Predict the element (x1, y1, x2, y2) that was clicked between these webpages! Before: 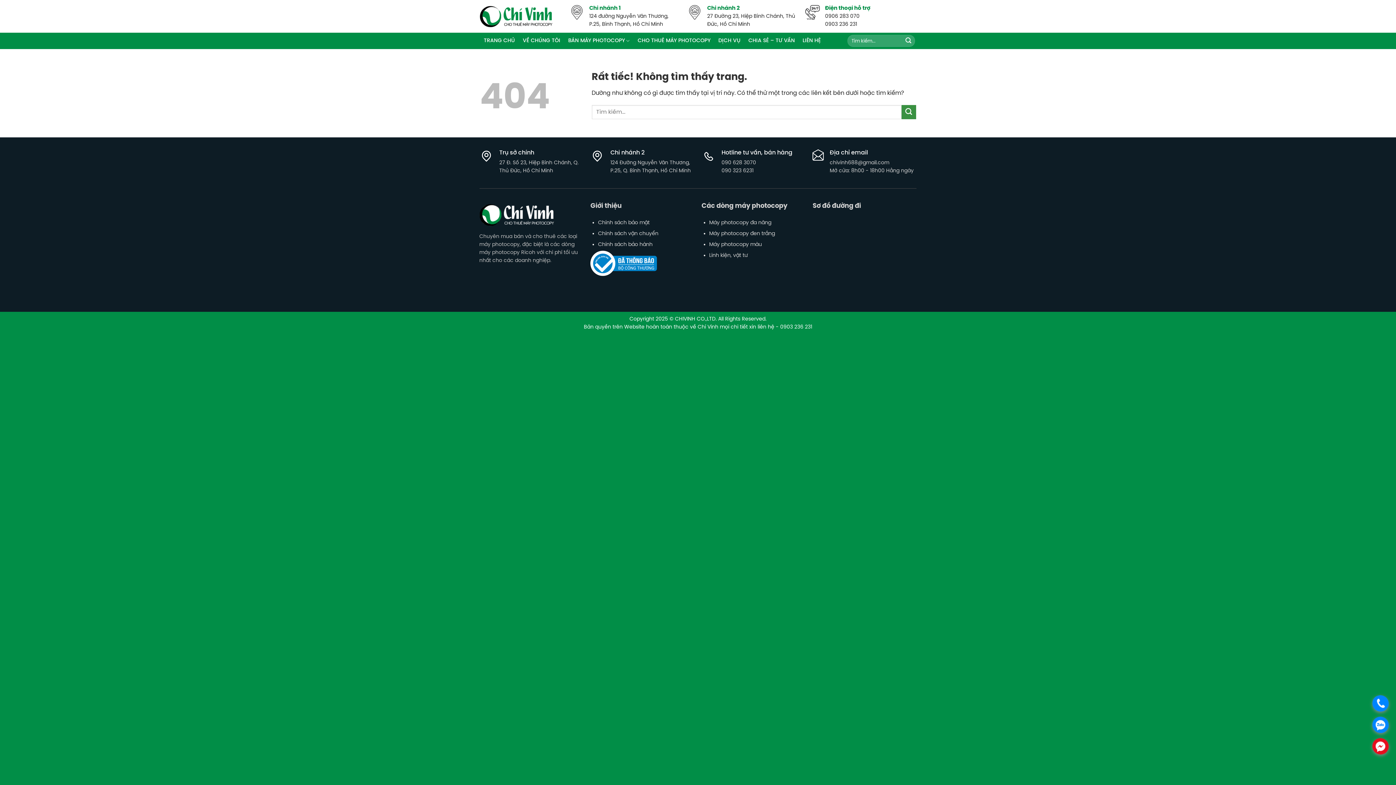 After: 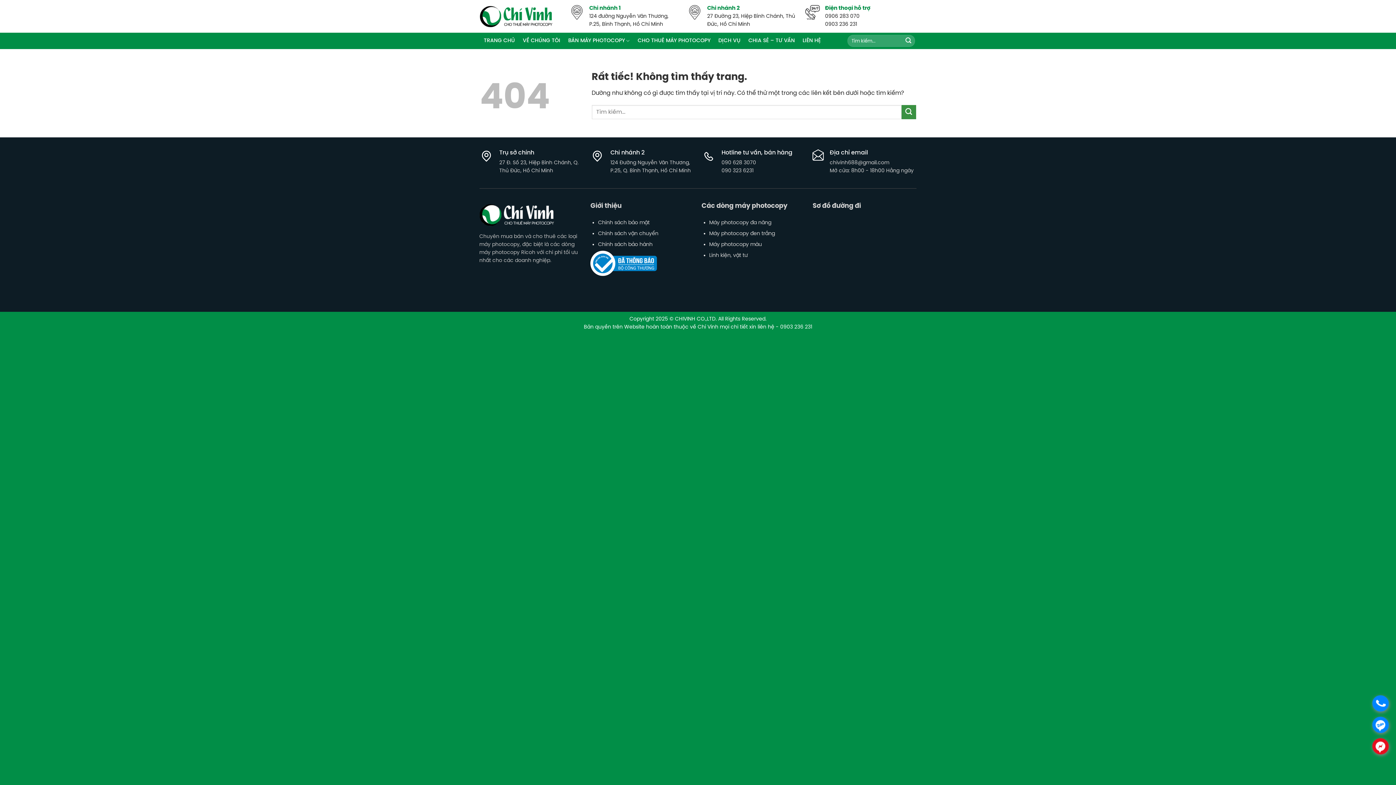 Action: bbox: (1372, 695, 1389, 712) label: .